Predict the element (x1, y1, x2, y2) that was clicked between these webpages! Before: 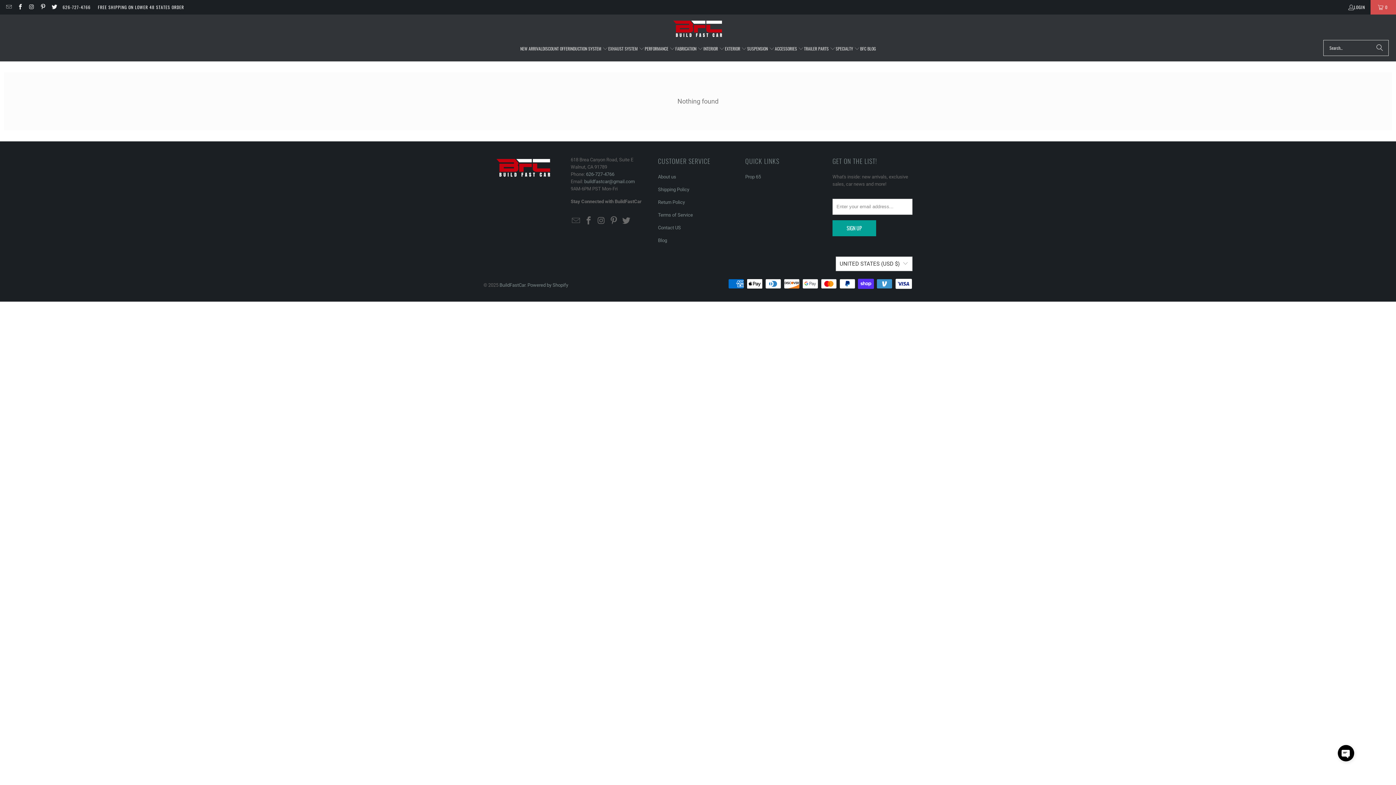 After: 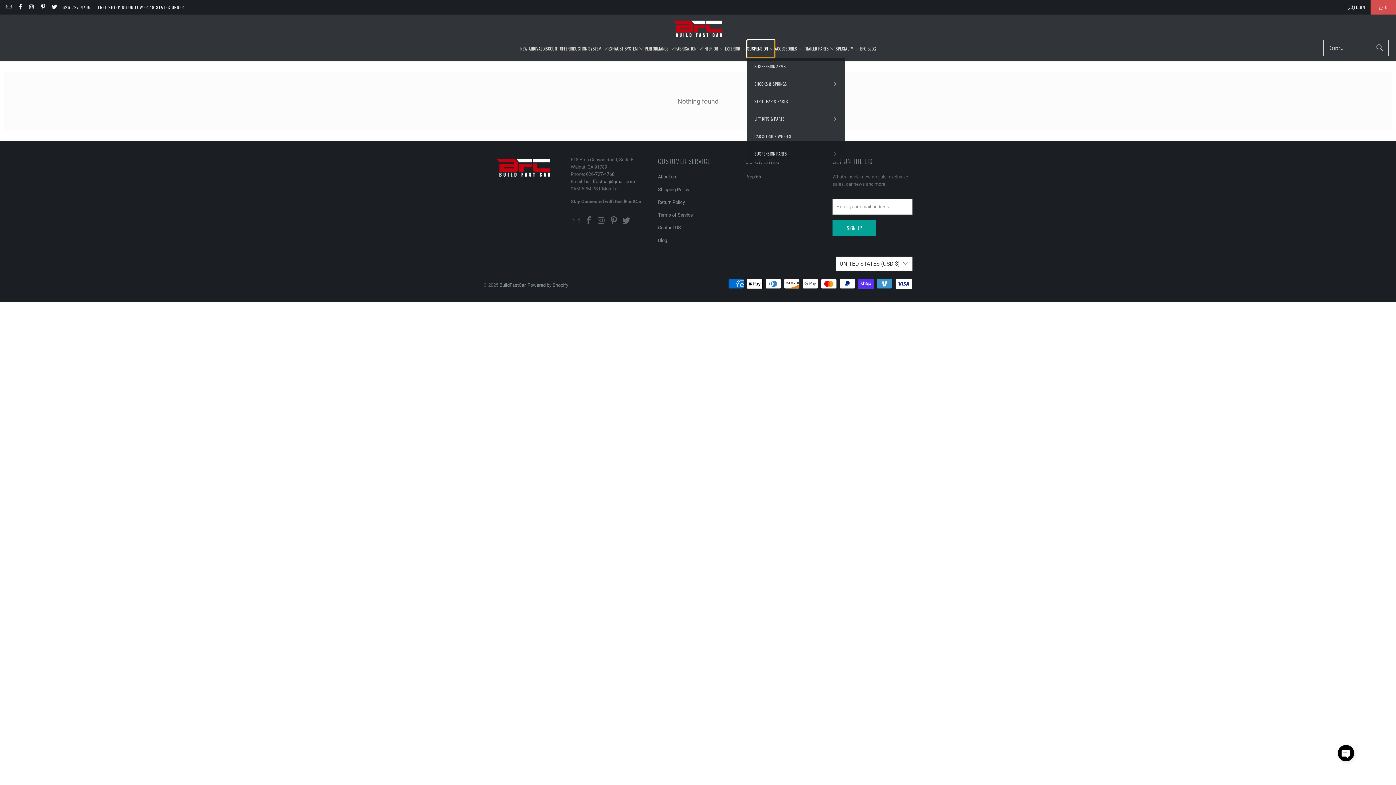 Action: bbox: (747, 39, 775, 57) label: SUSPENSION 